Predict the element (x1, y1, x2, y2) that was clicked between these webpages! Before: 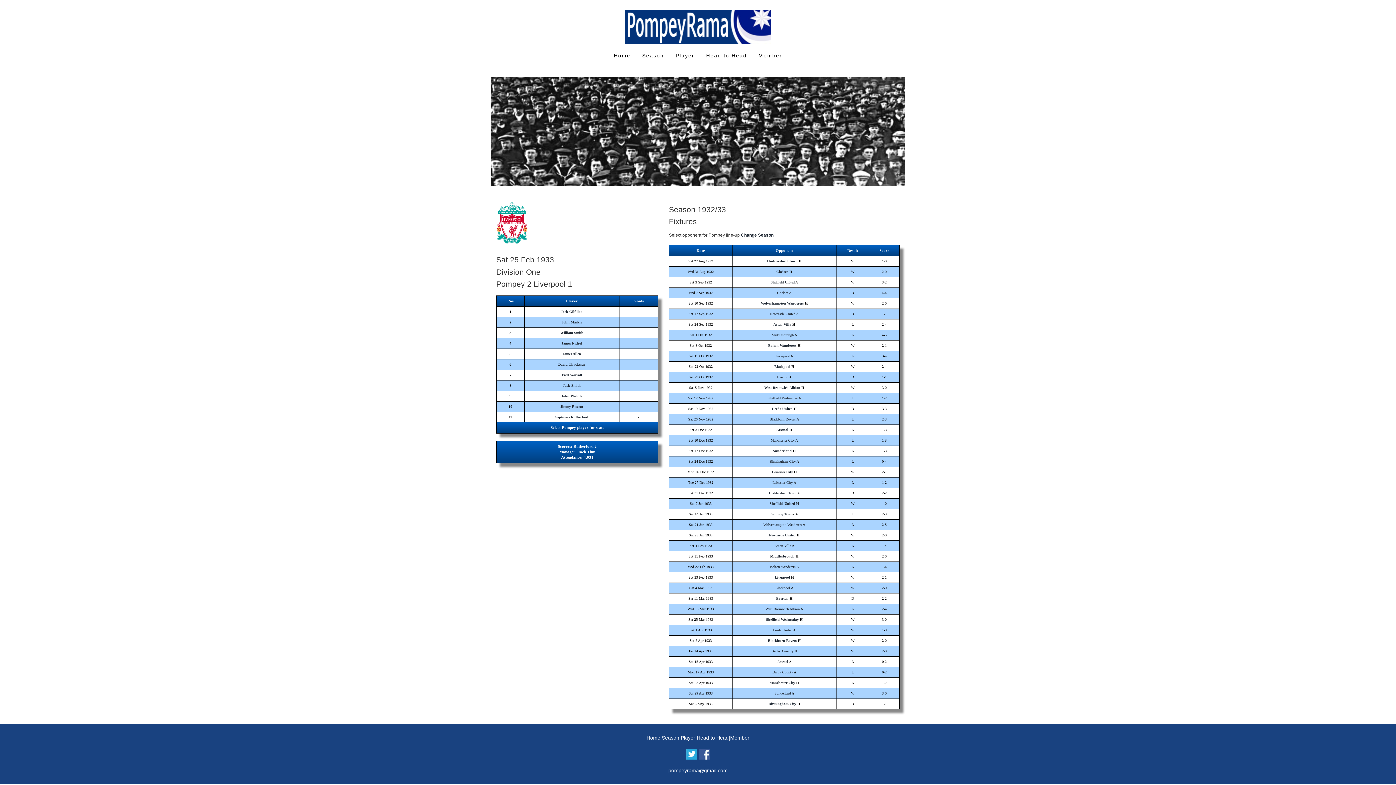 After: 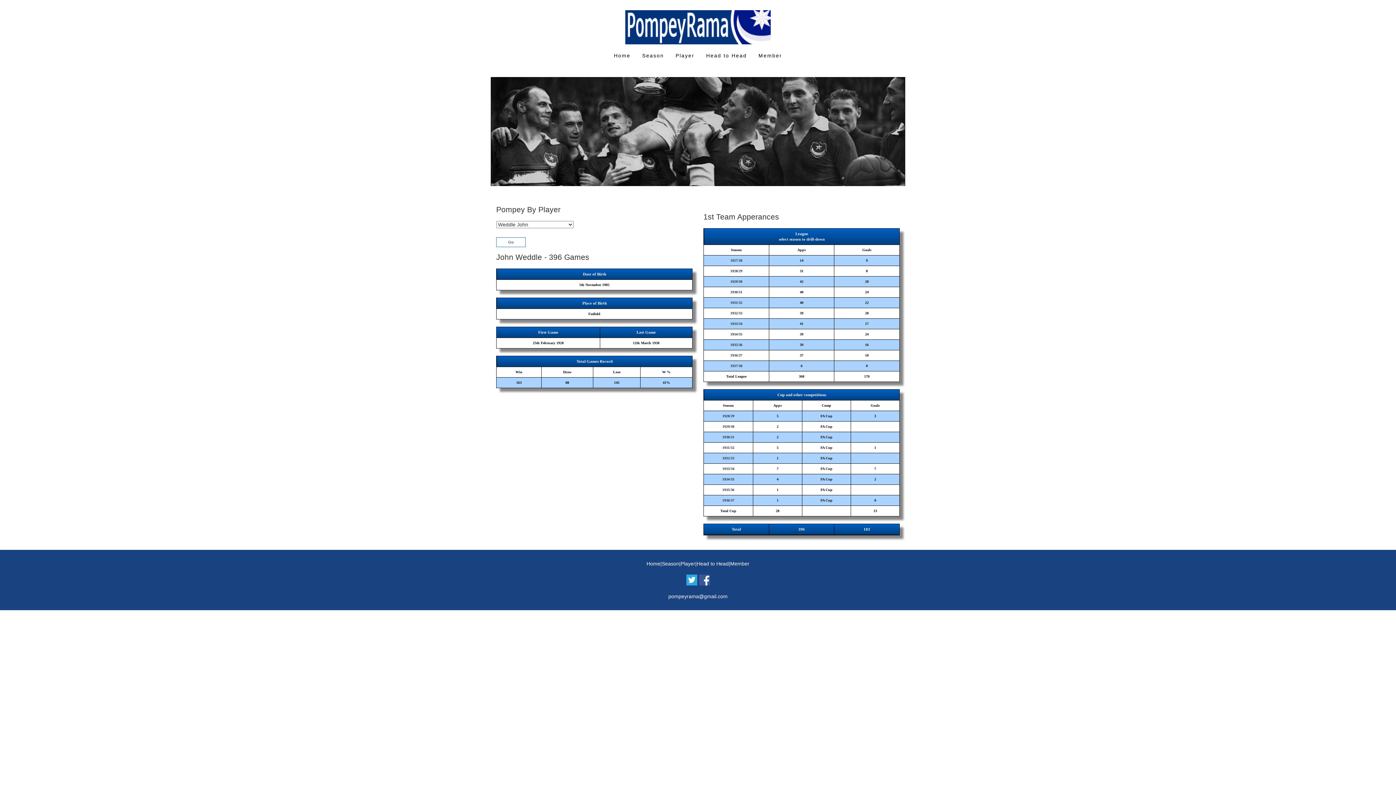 Action: bbox: (561, 394, 582, 398) label: John Weddle